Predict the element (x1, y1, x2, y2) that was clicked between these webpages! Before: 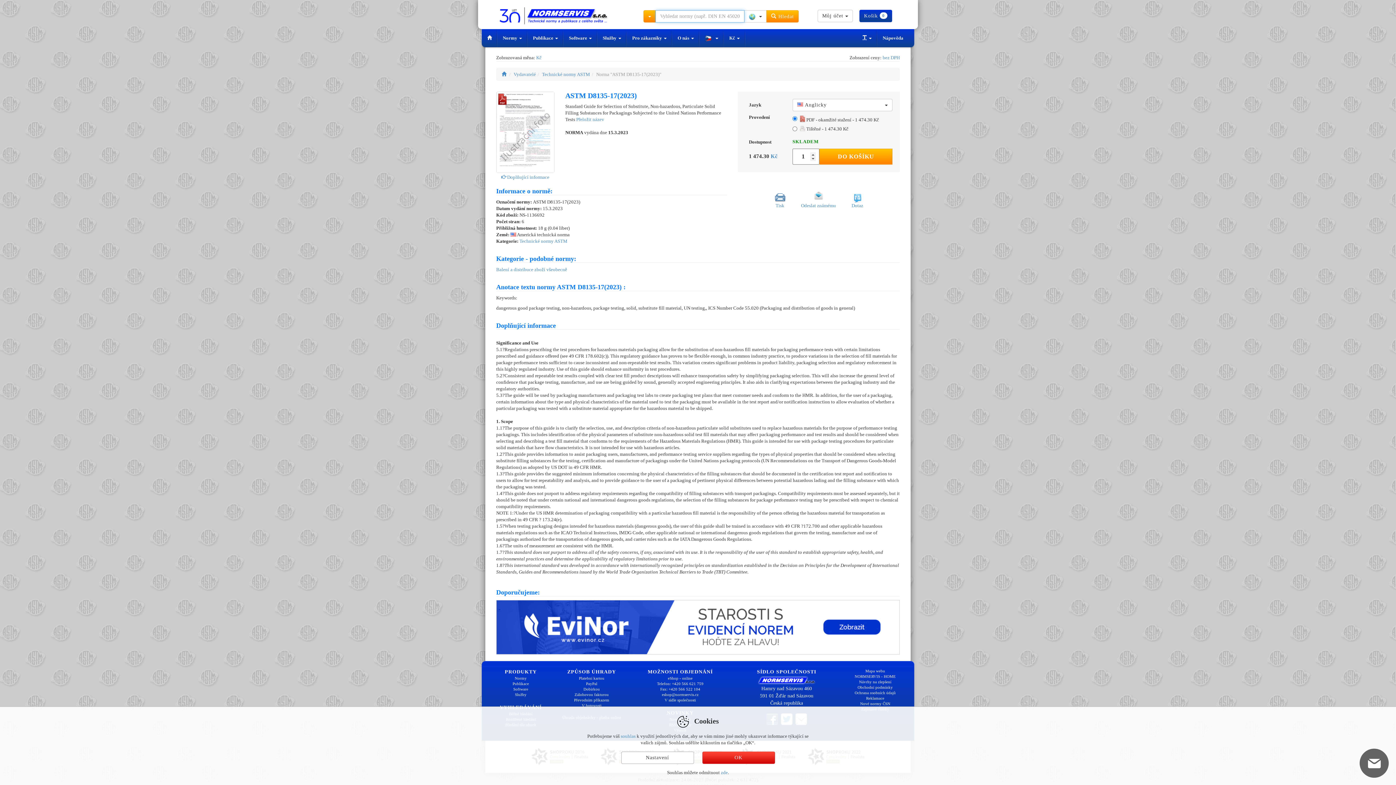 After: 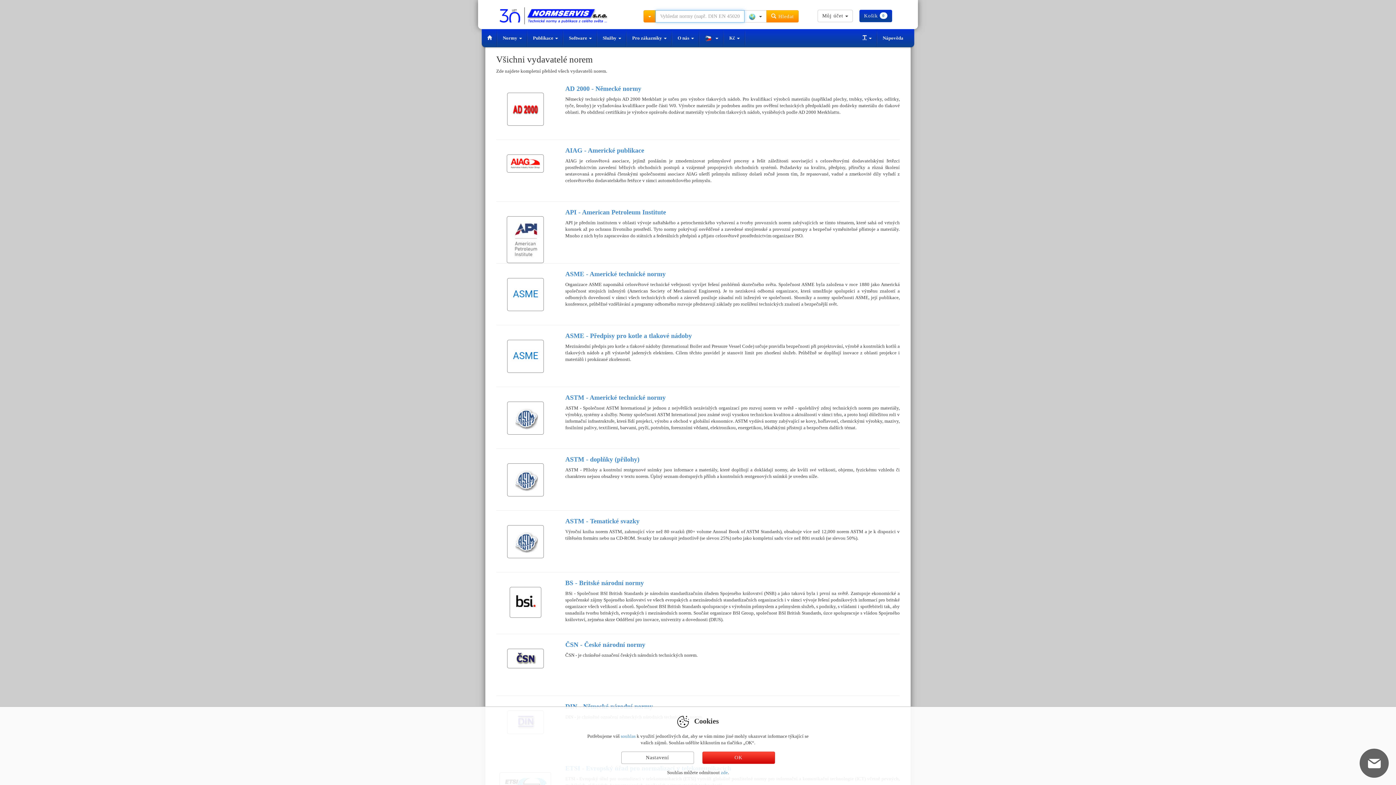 Action: label: Normy bbox: (490, 676, 550, 681)